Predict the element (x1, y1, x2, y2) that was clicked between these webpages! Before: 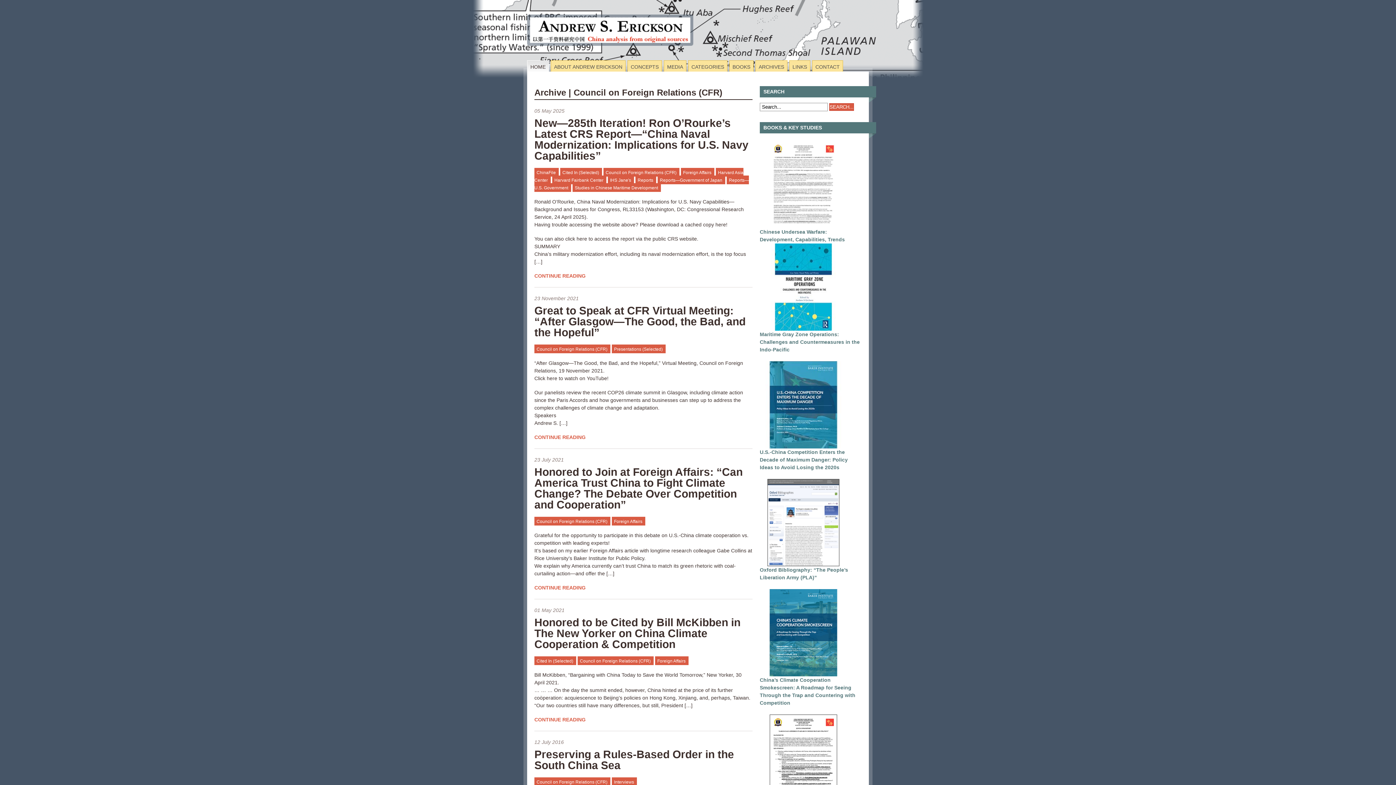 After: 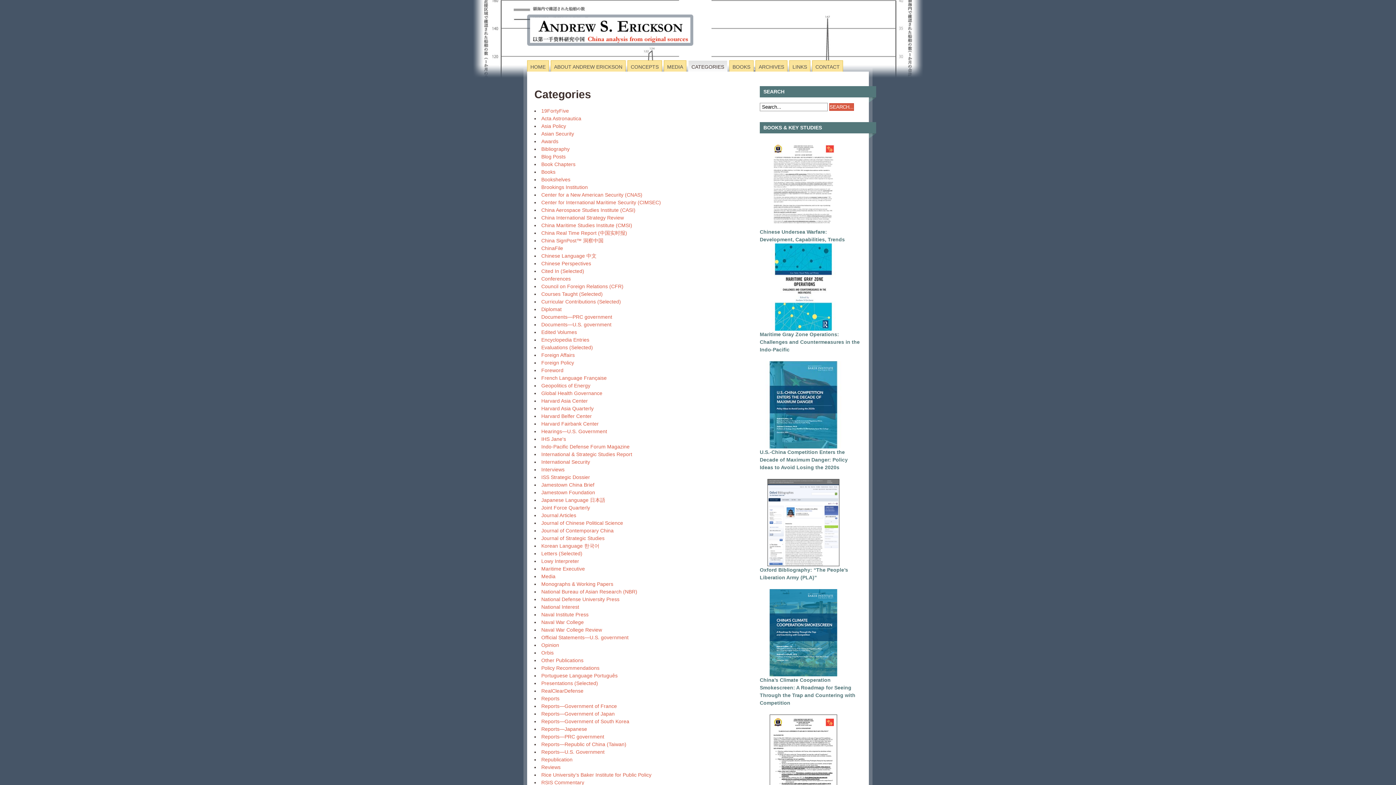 Action: label: CATEGORIES bbox: (688, 60, 727, 71)